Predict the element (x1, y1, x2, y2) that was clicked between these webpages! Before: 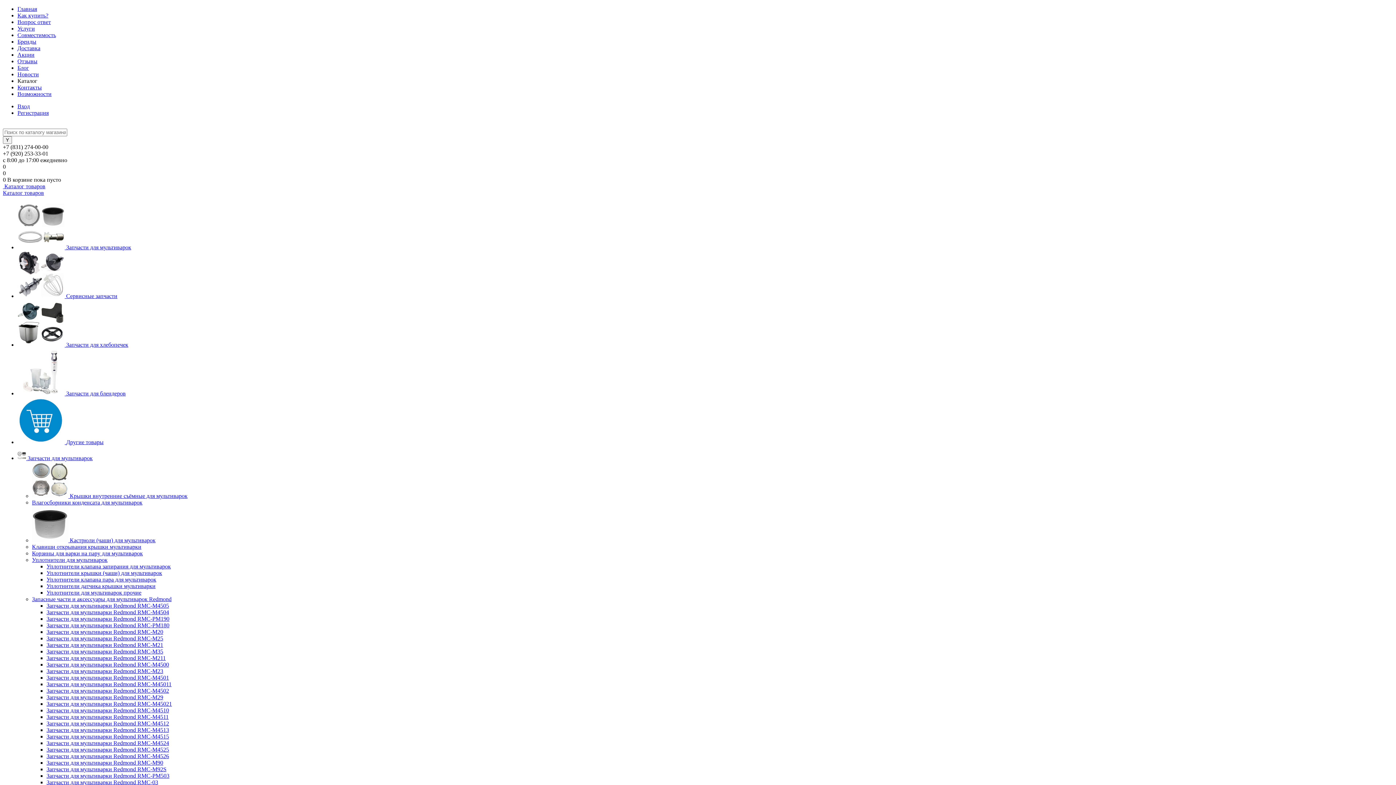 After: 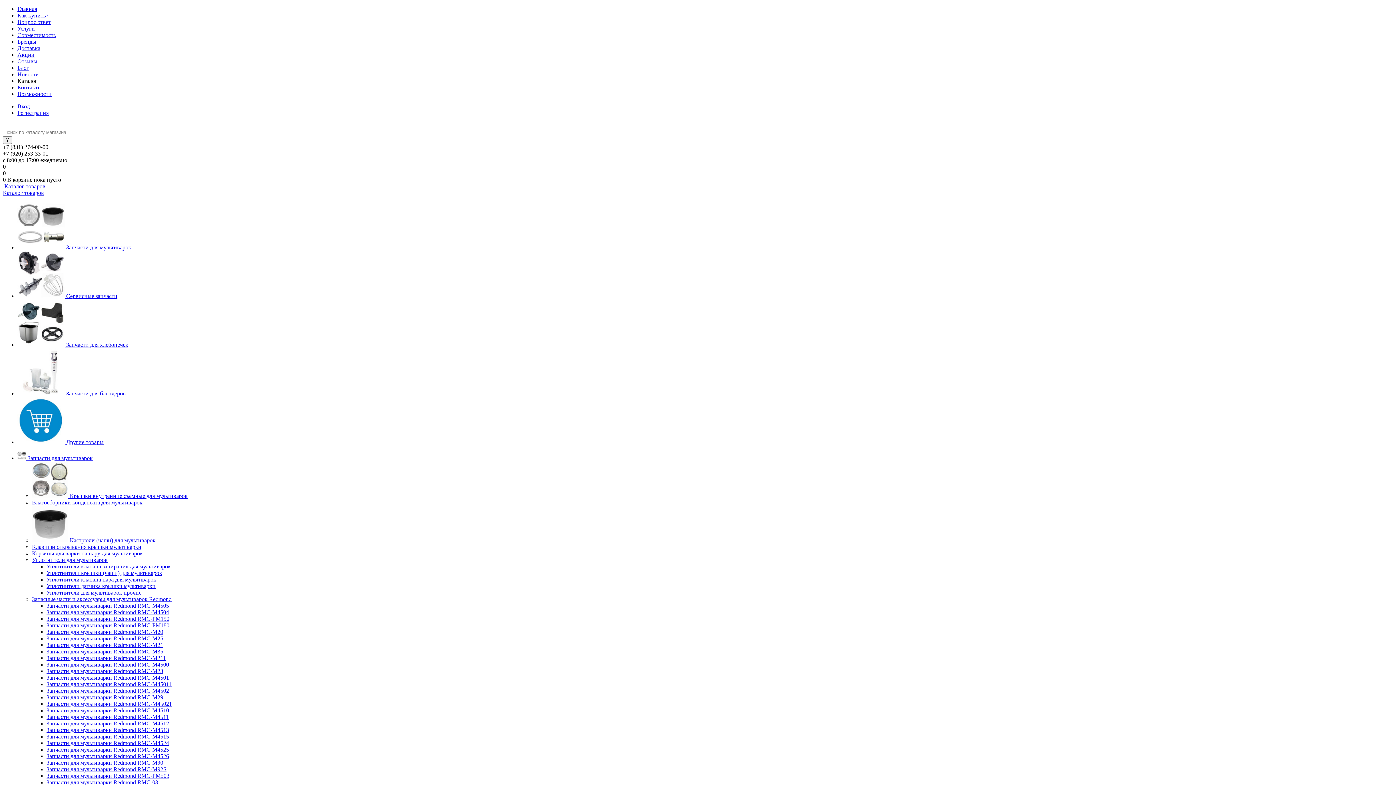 Action: label: Запчасти для мультиварки Redmond RMC-M29 bbox: (46, 694, 163, 700)